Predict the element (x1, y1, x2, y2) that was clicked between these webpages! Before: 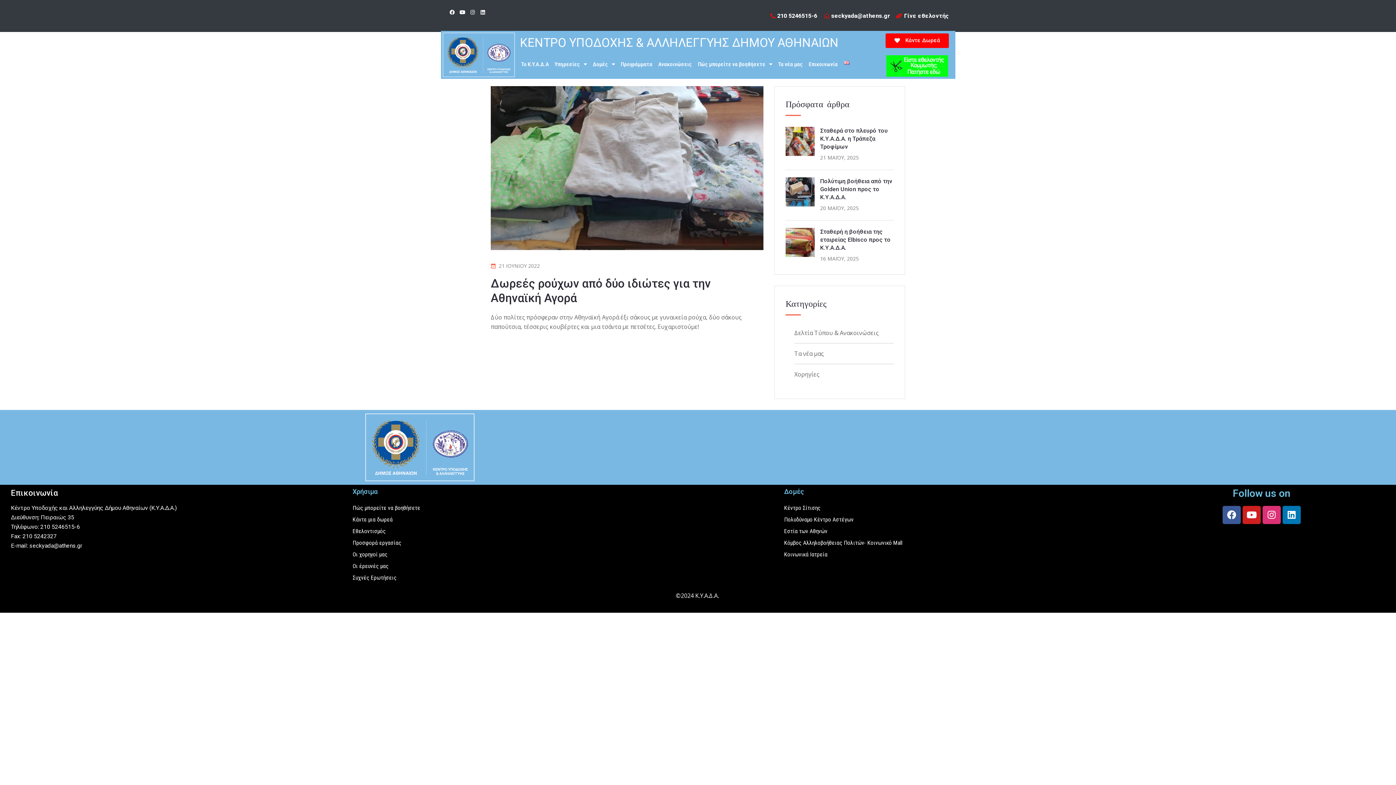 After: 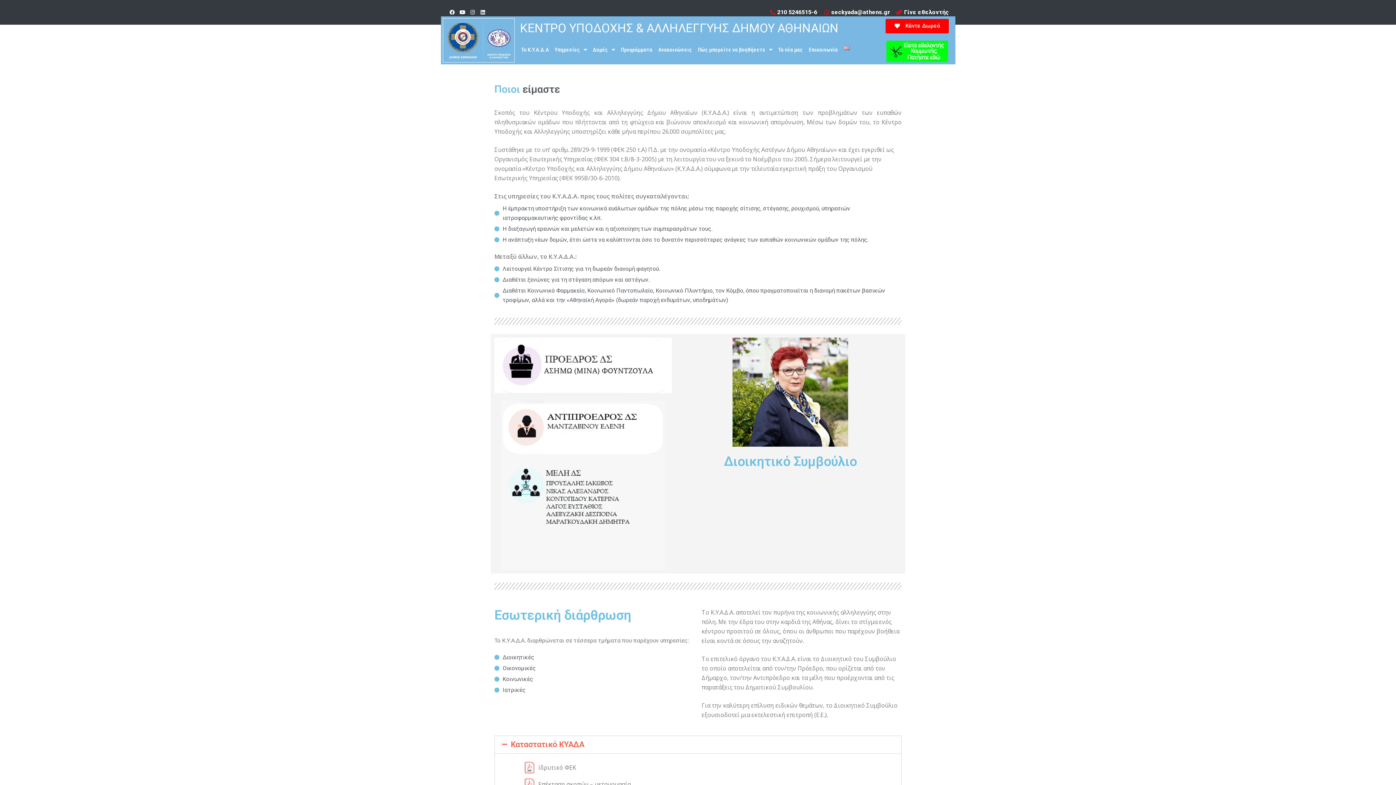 Action: bbox: (518, 56, 551, 72) label: To K.Y.A.Δ.Α